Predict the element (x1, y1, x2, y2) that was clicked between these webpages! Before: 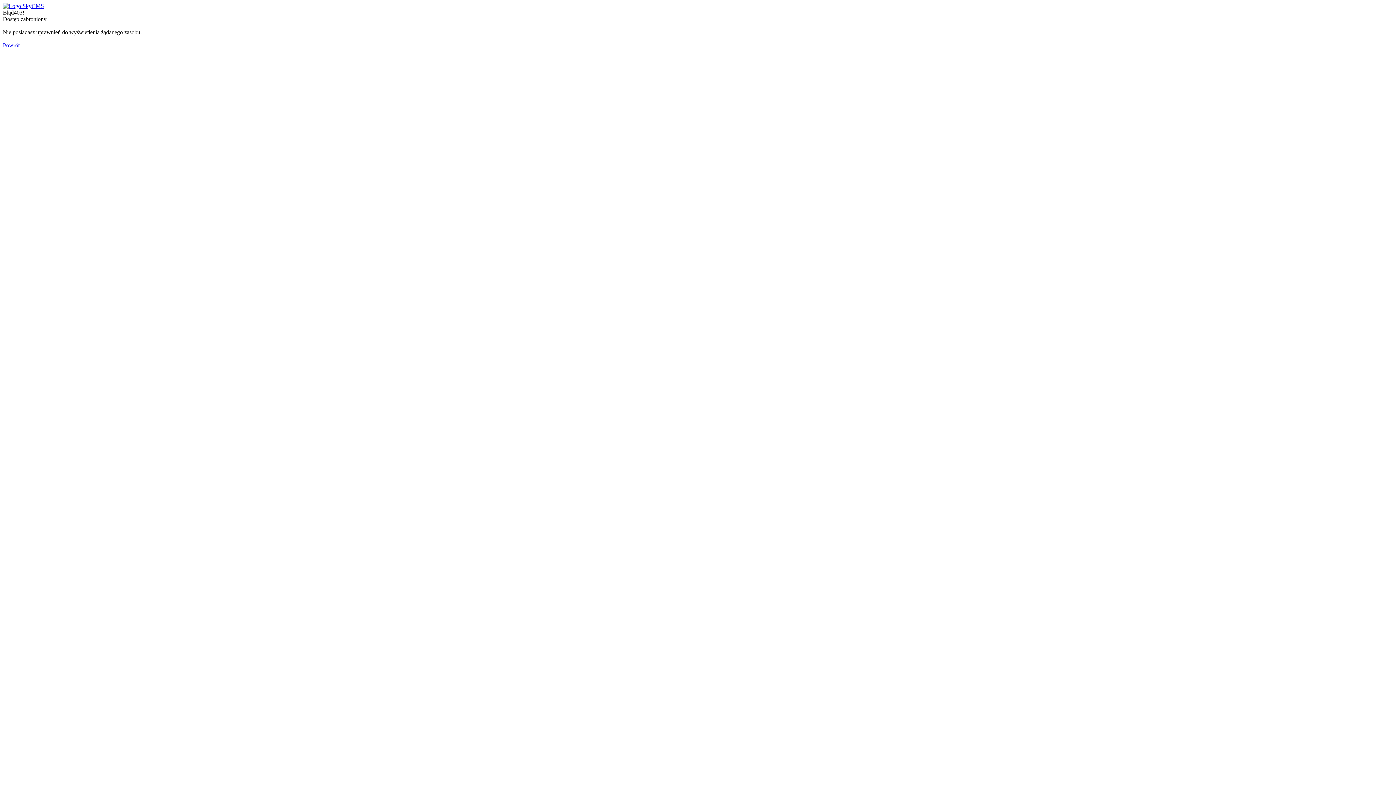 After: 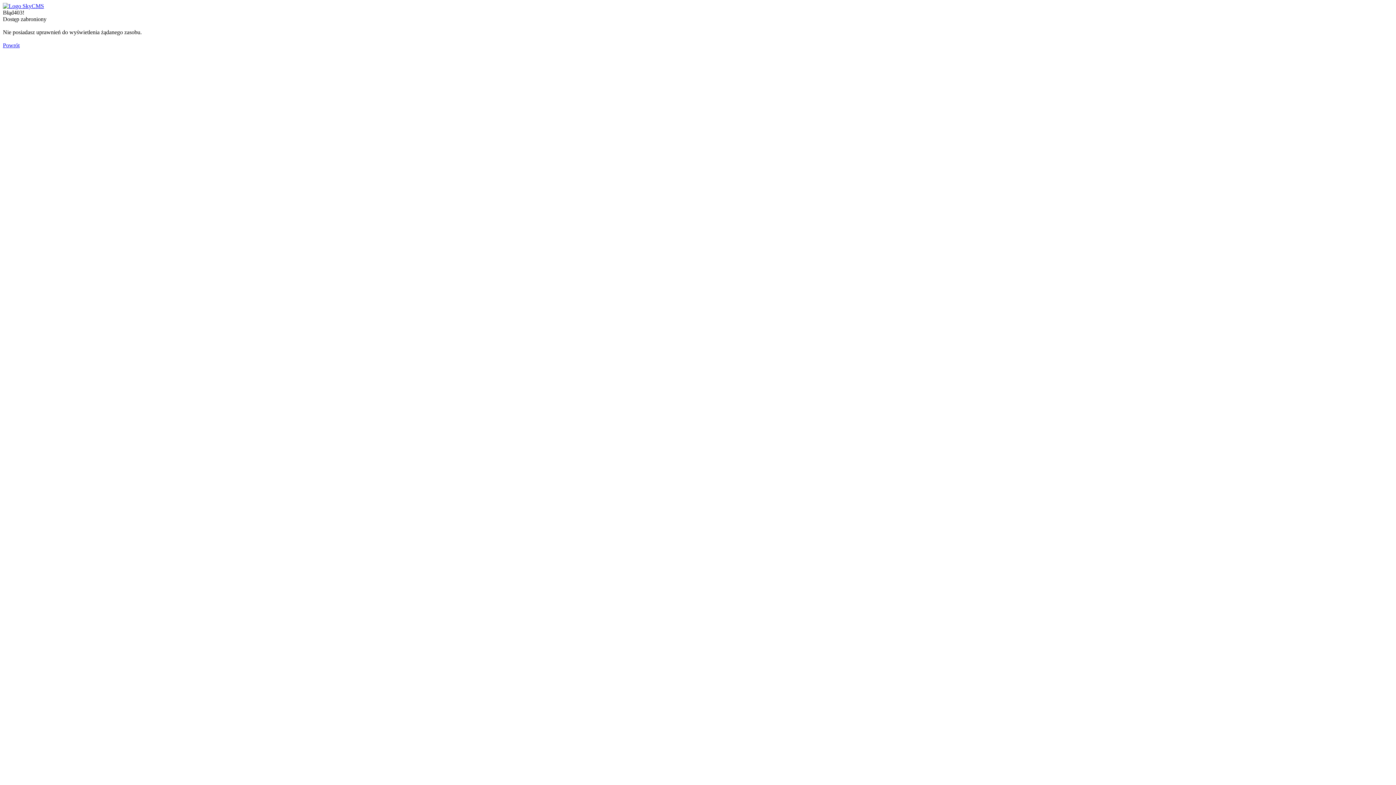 Action: bbox: (2, 2, 44, 9)